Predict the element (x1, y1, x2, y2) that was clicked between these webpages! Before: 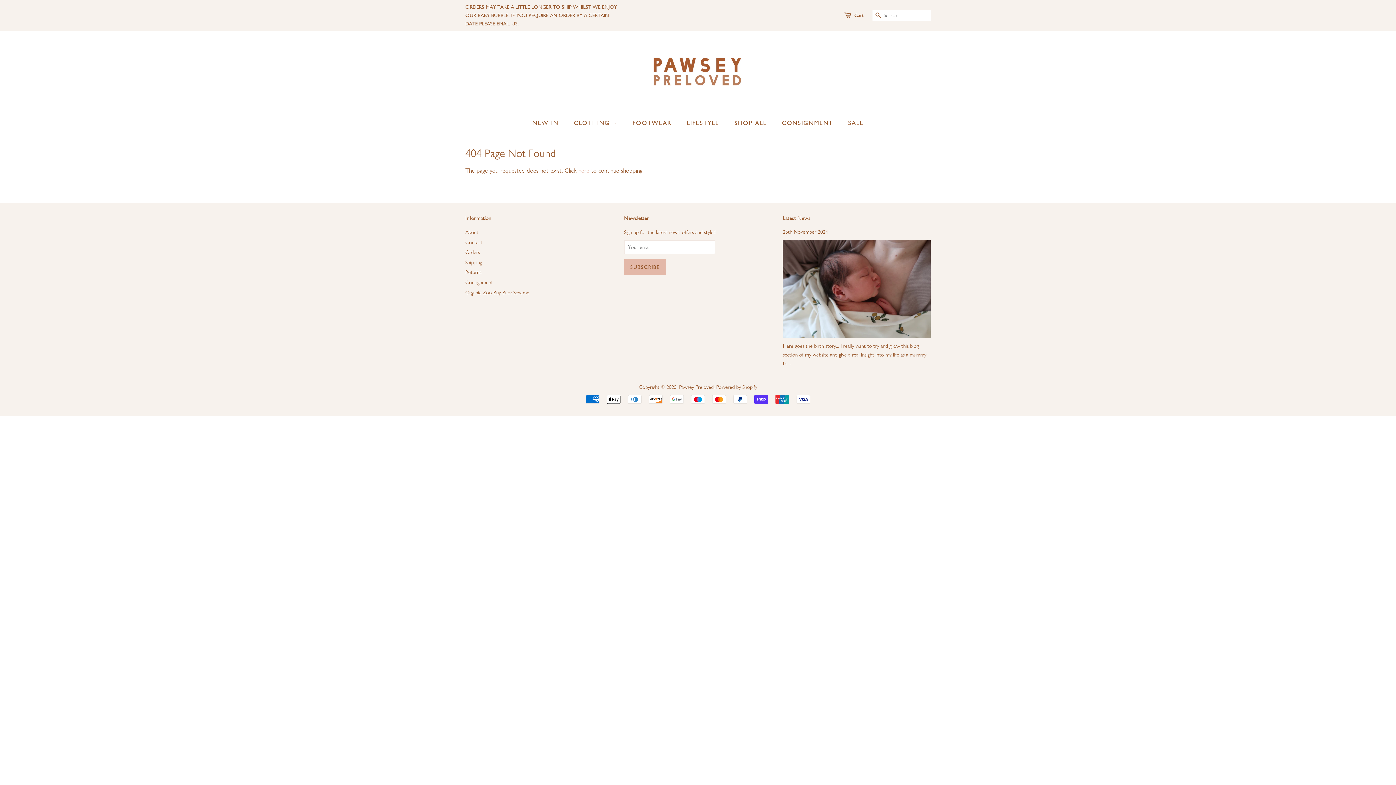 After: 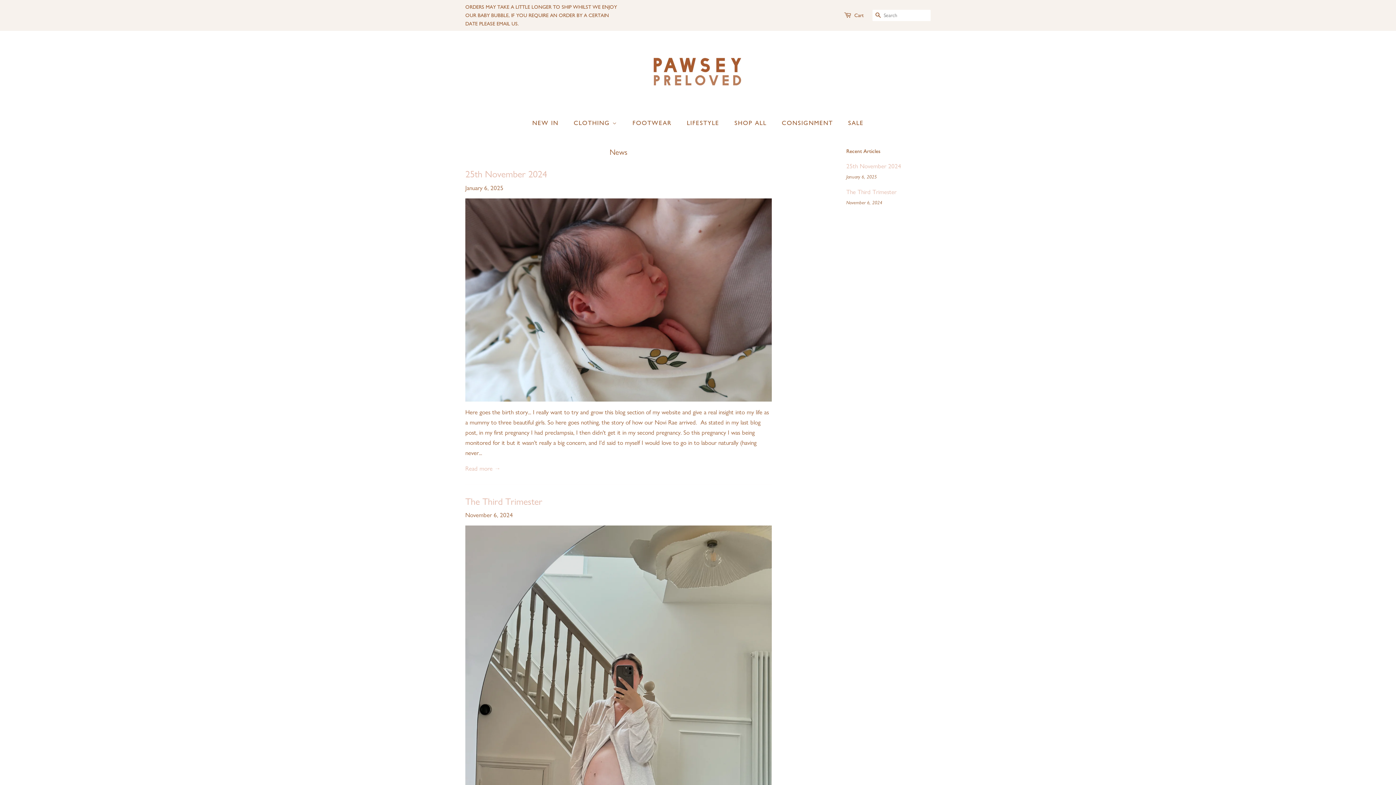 Action: bbox: (783, 214, 810, 221) label: Latest News